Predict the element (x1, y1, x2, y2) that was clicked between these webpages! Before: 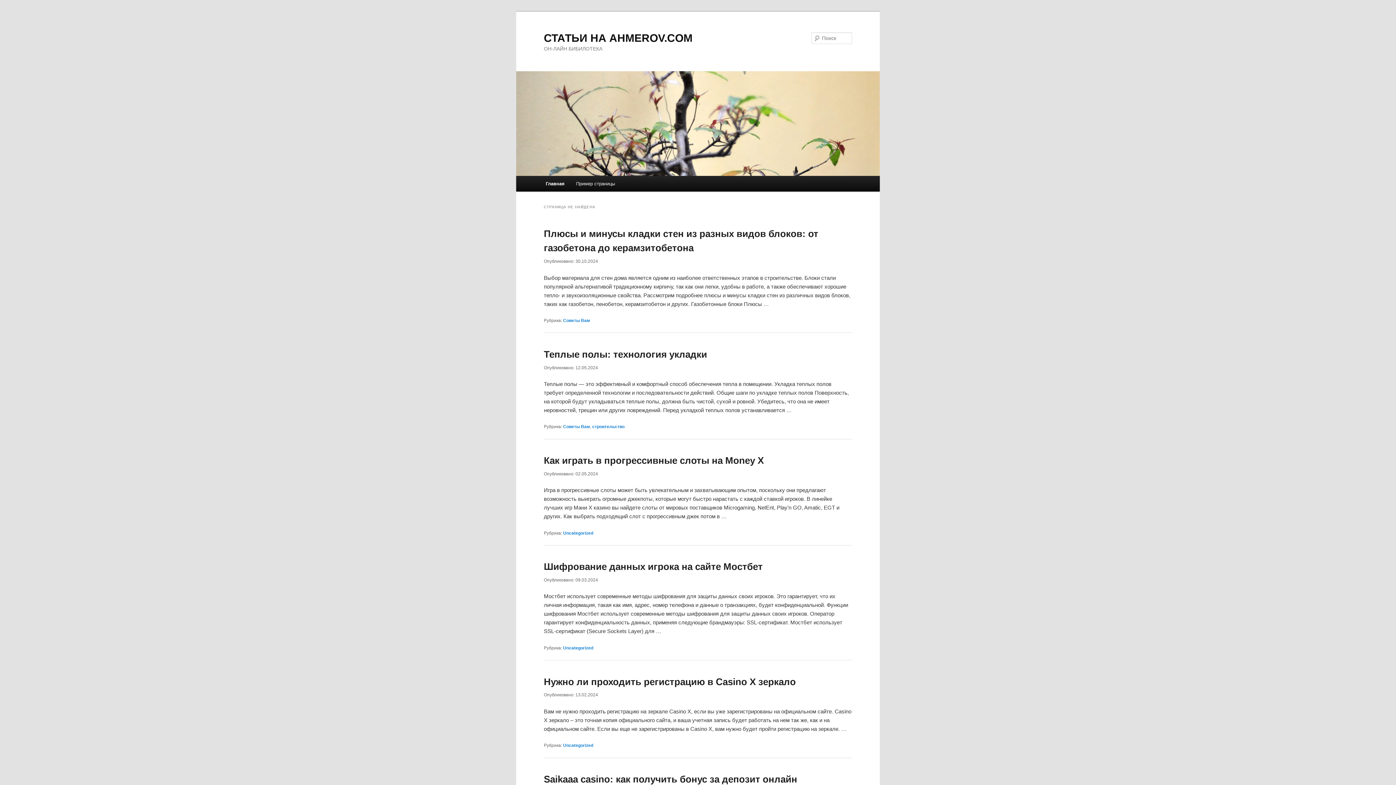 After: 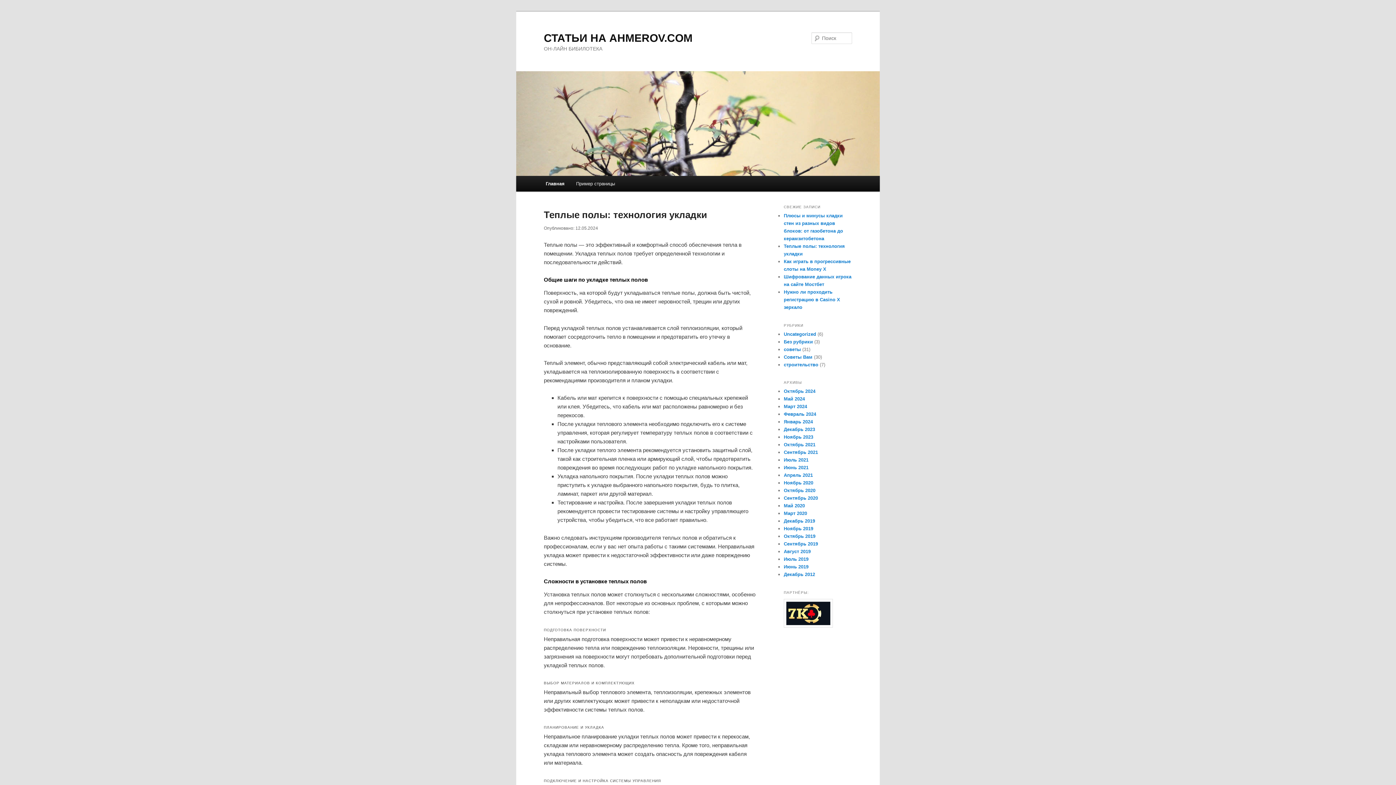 Action: bbox: (544, 348, 707, 359) label: Теплые полы: технология укладки